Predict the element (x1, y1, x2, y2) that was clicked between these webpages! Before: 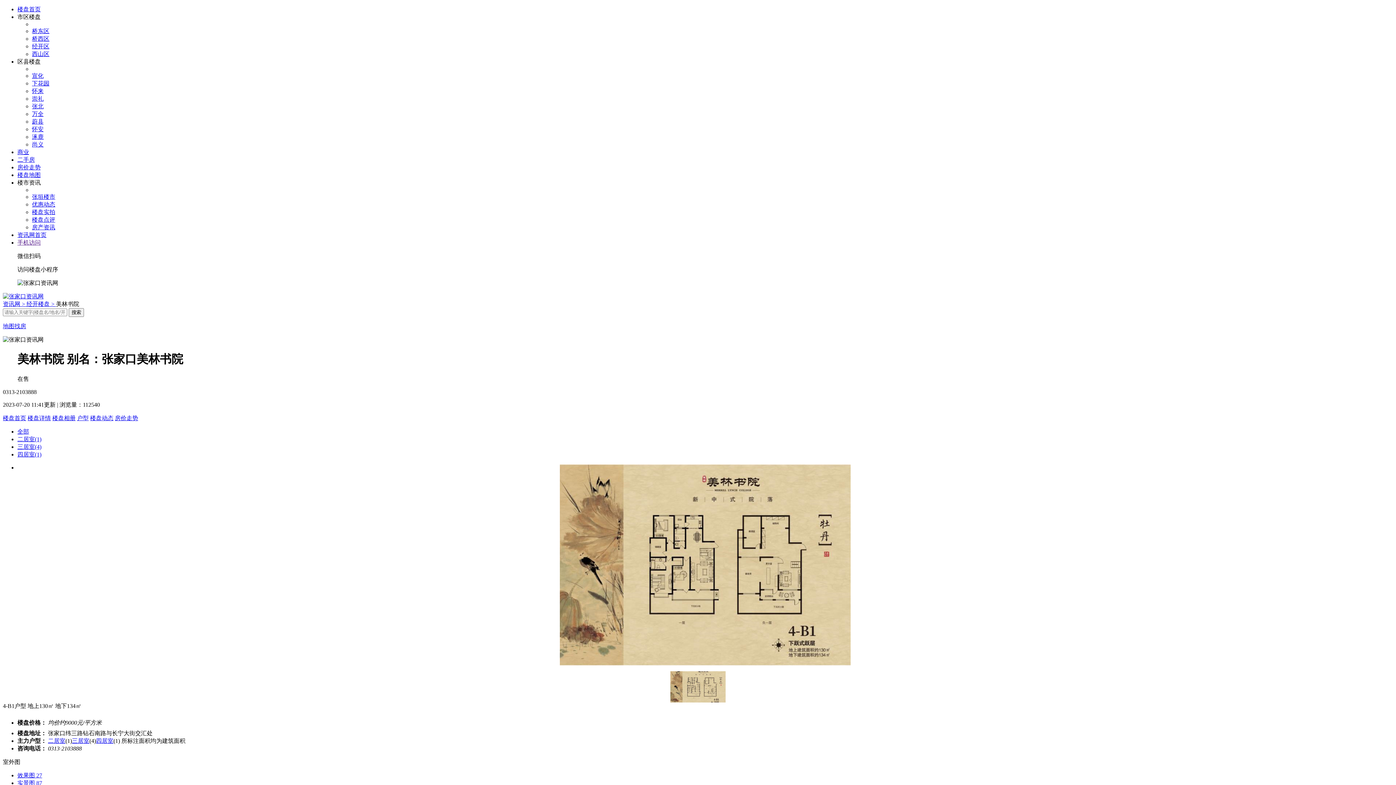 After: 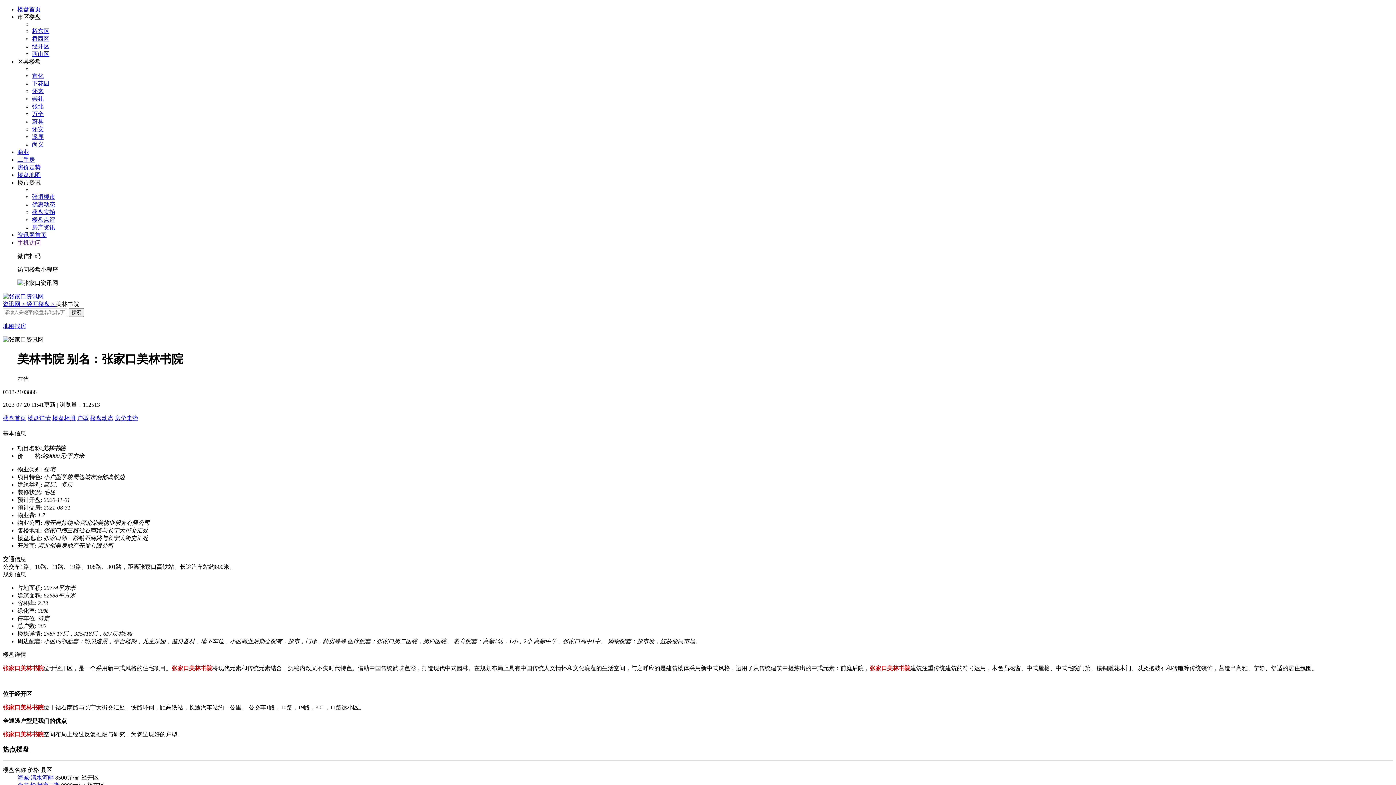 Action: label: 楼盘详情 bbox: (27, 415, 50, 421)